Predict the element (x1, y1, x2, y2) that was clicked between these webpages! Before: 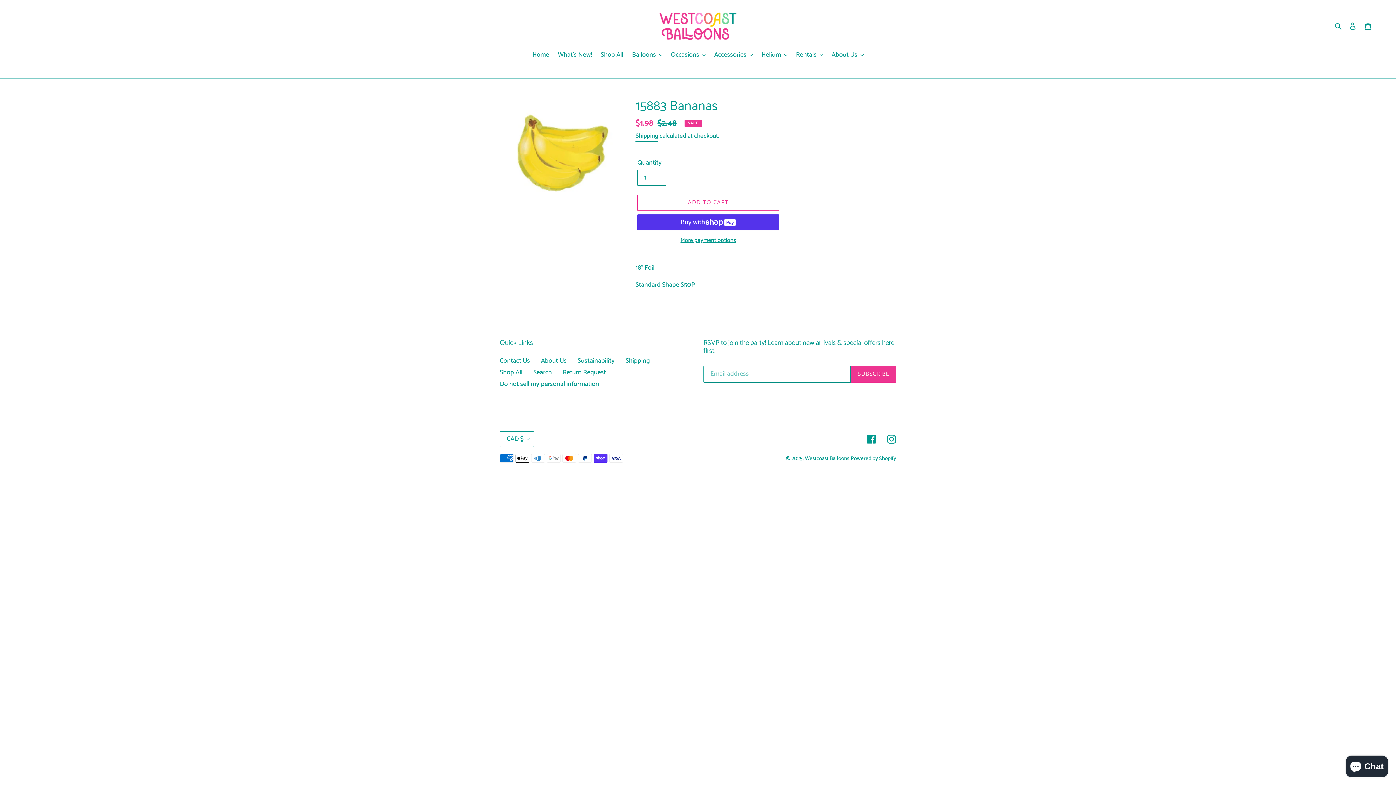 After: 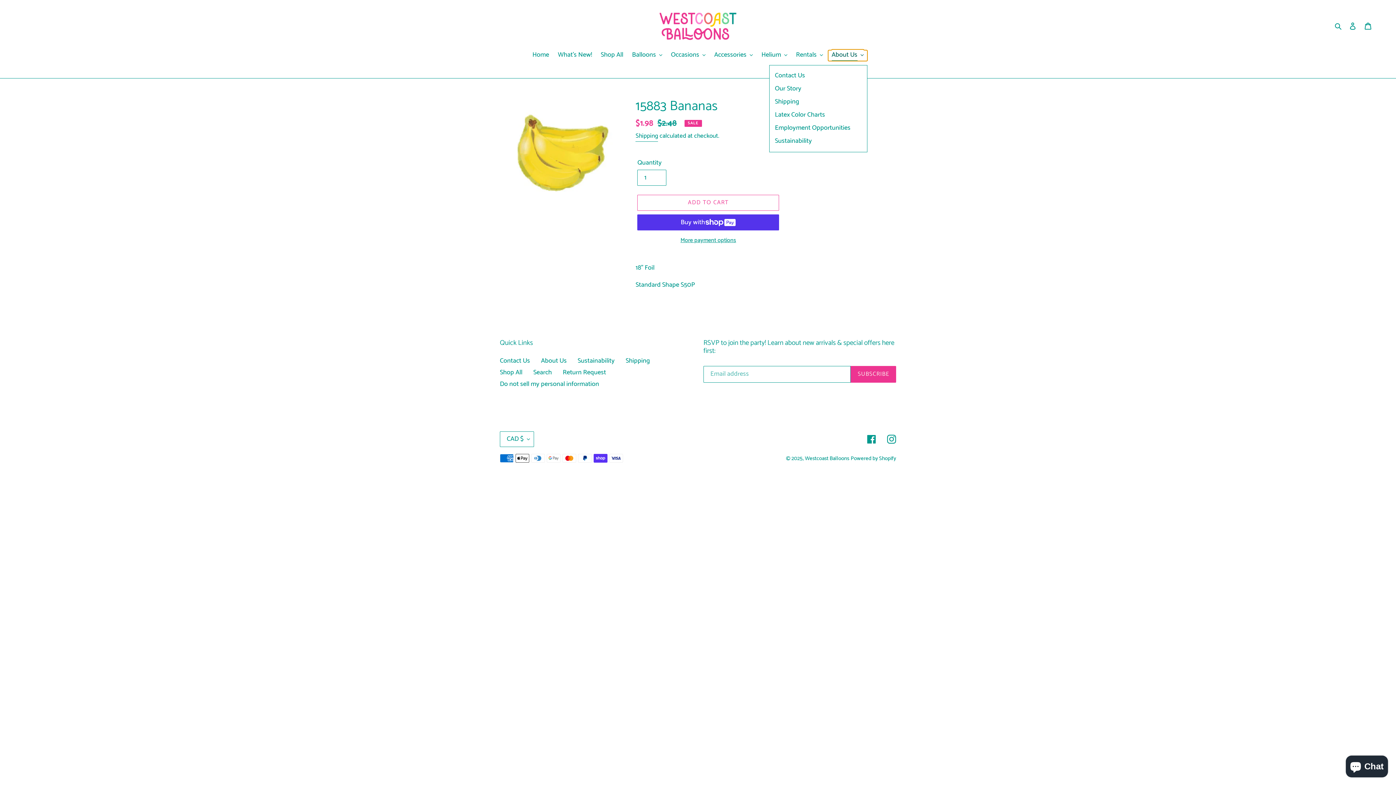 Action: bbox: (828, 50, 867, 61) label: About Us